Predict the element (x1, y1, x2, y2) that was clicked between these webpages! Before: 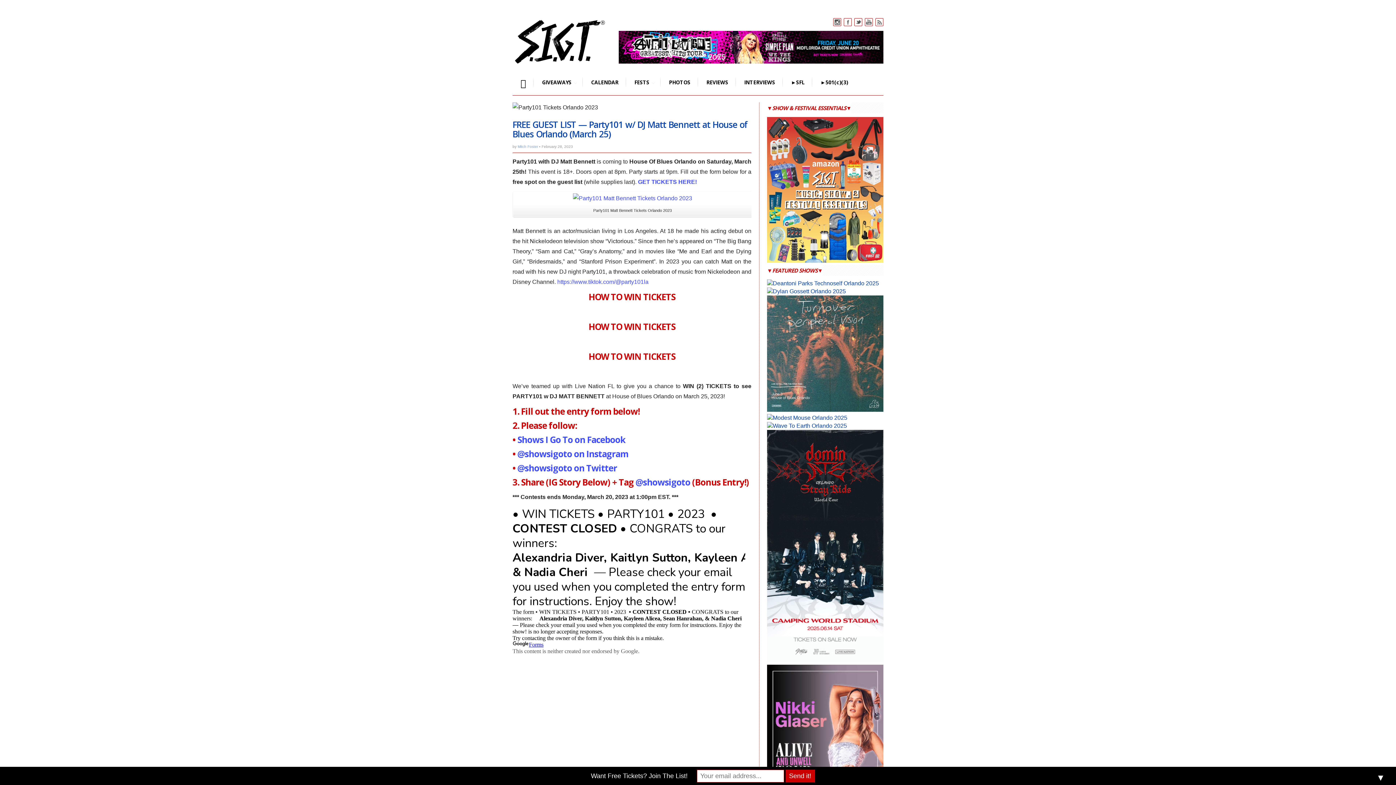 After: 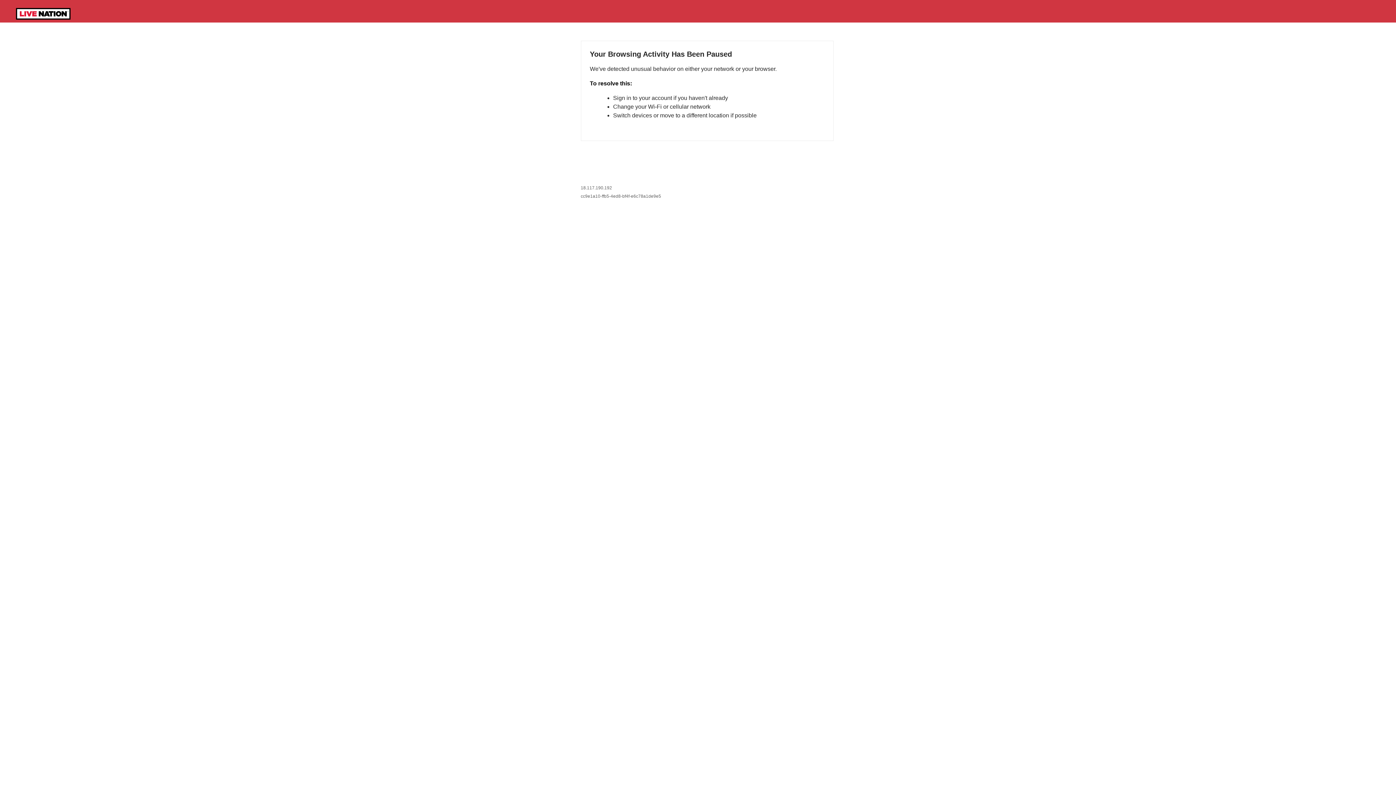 Action: bbox: (767, 406, 883, 413)